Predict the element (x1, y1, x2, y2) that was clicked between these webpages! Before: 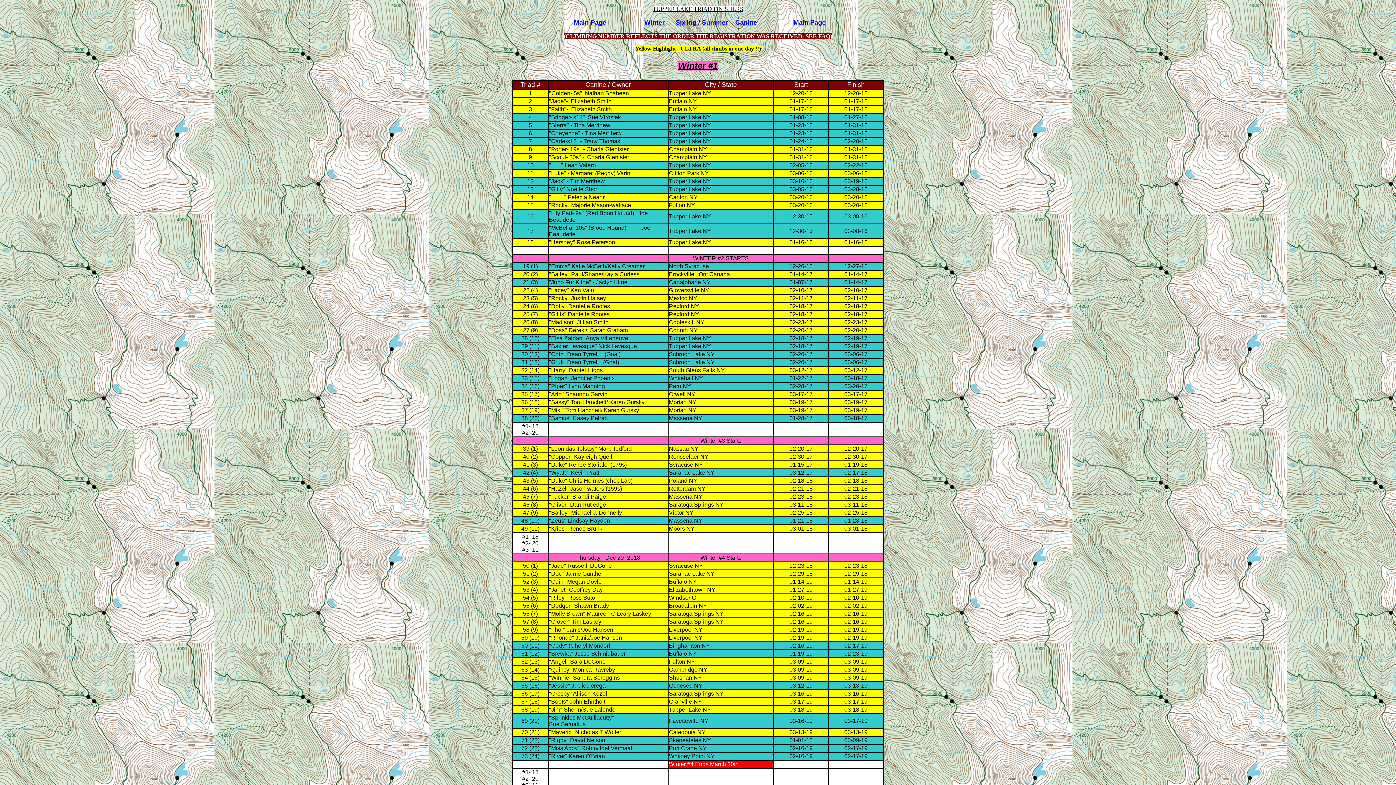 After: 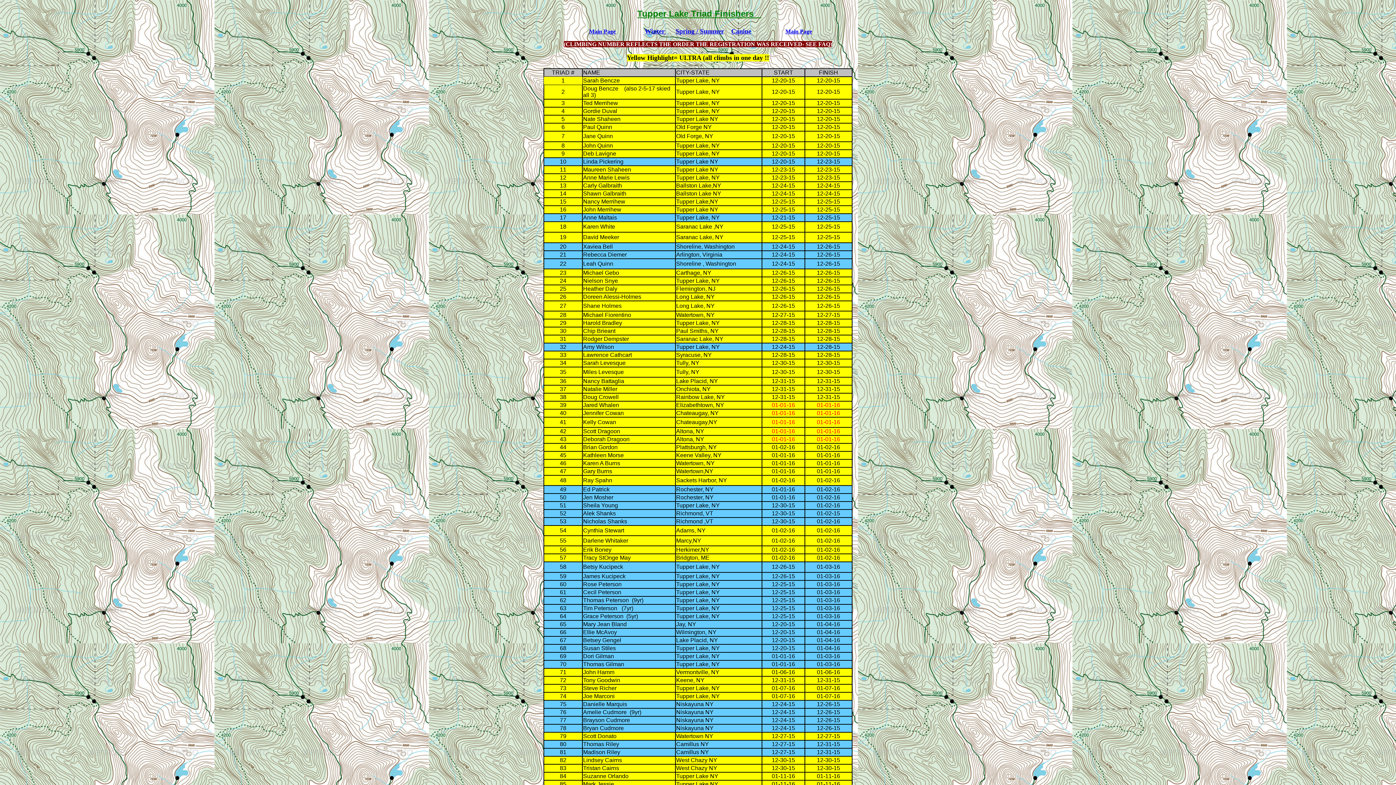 Action: label: Winter  bbox: (644, 18, 666, 26)